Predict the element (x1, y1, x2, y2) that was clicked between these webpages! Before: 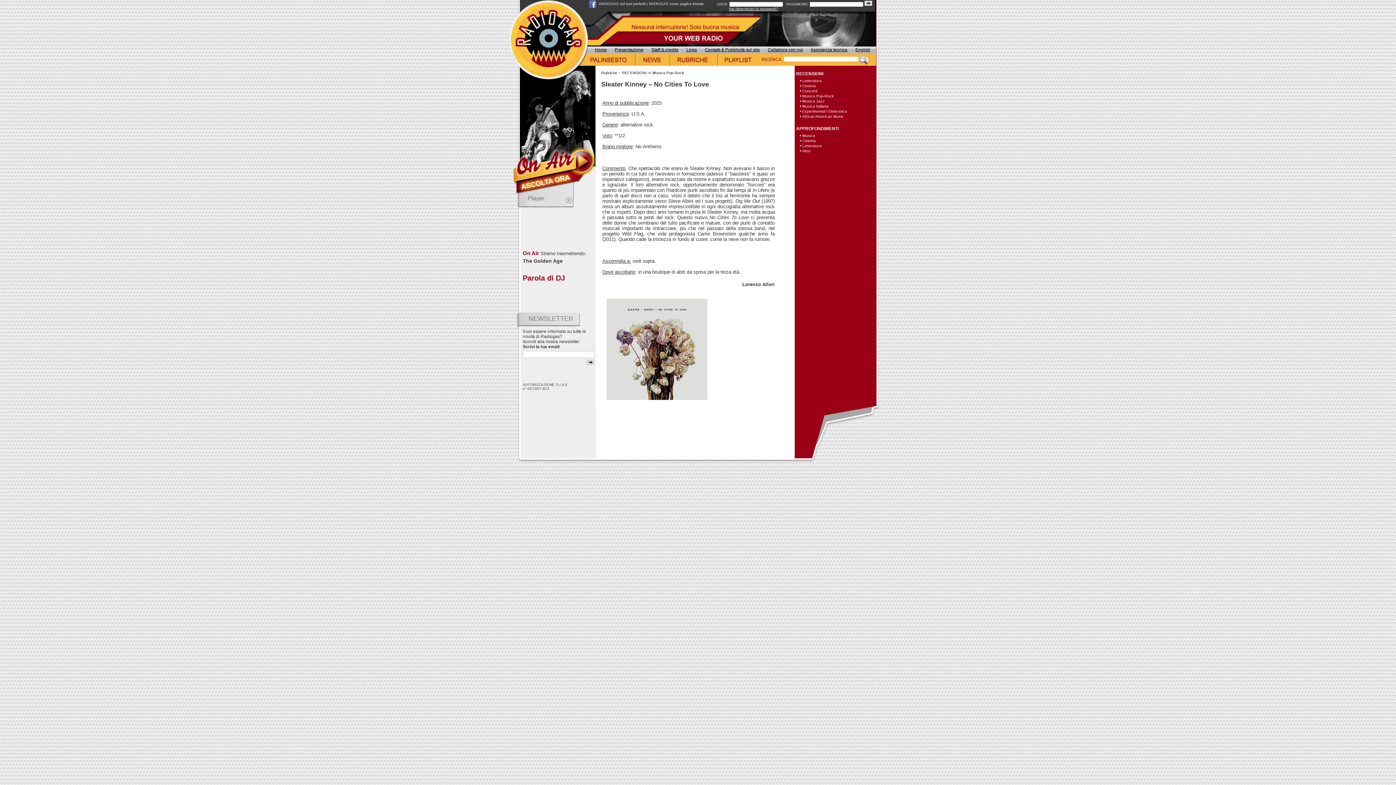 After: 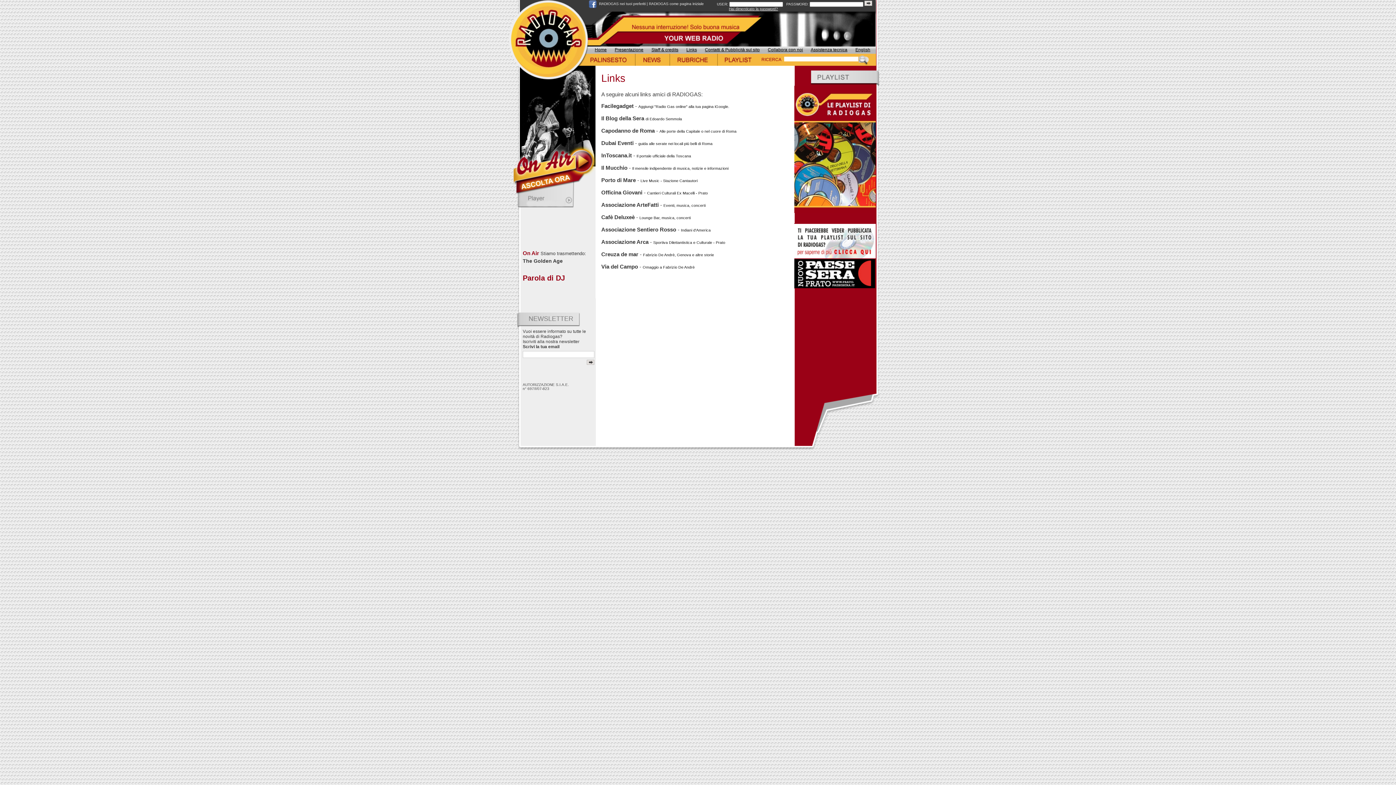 Action: label: Links bbox: (686, 47, 697, 52)